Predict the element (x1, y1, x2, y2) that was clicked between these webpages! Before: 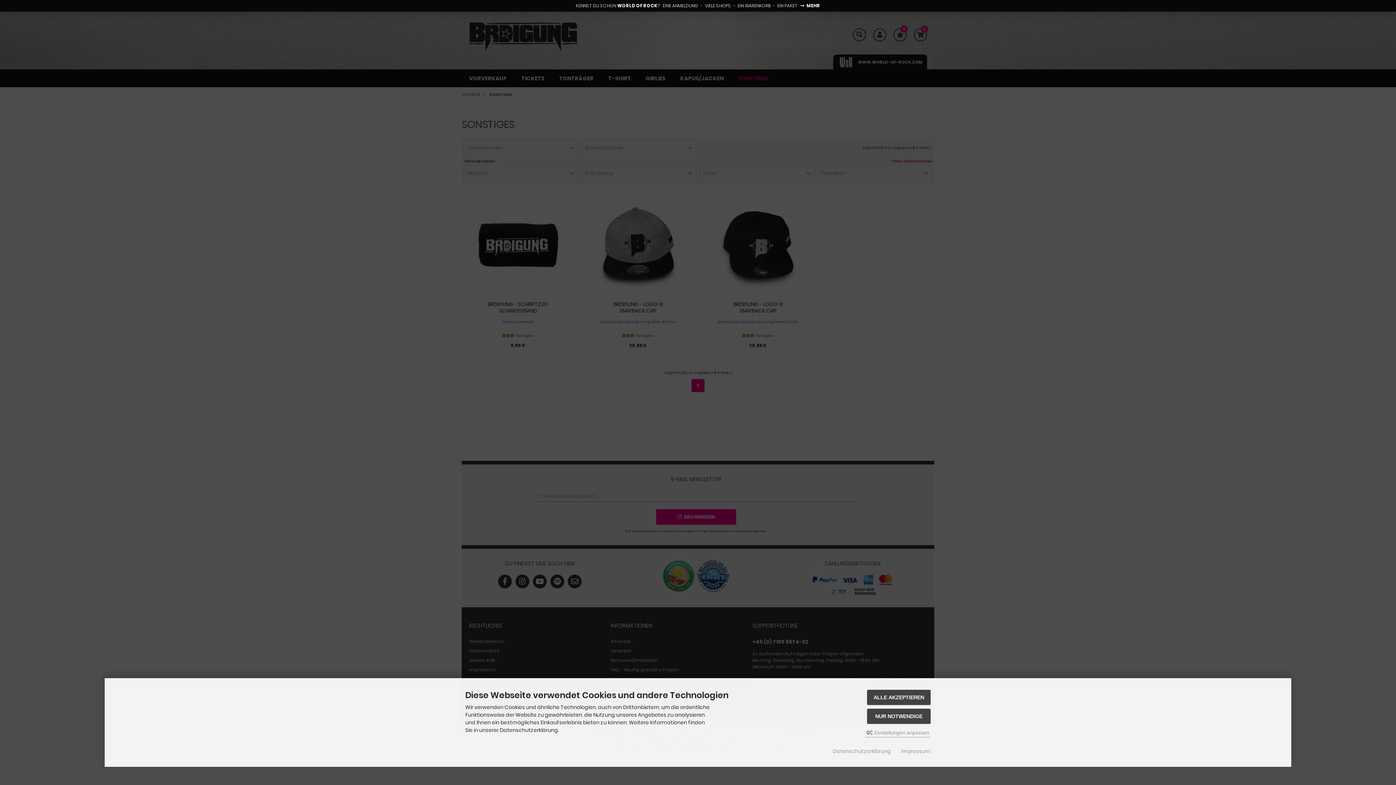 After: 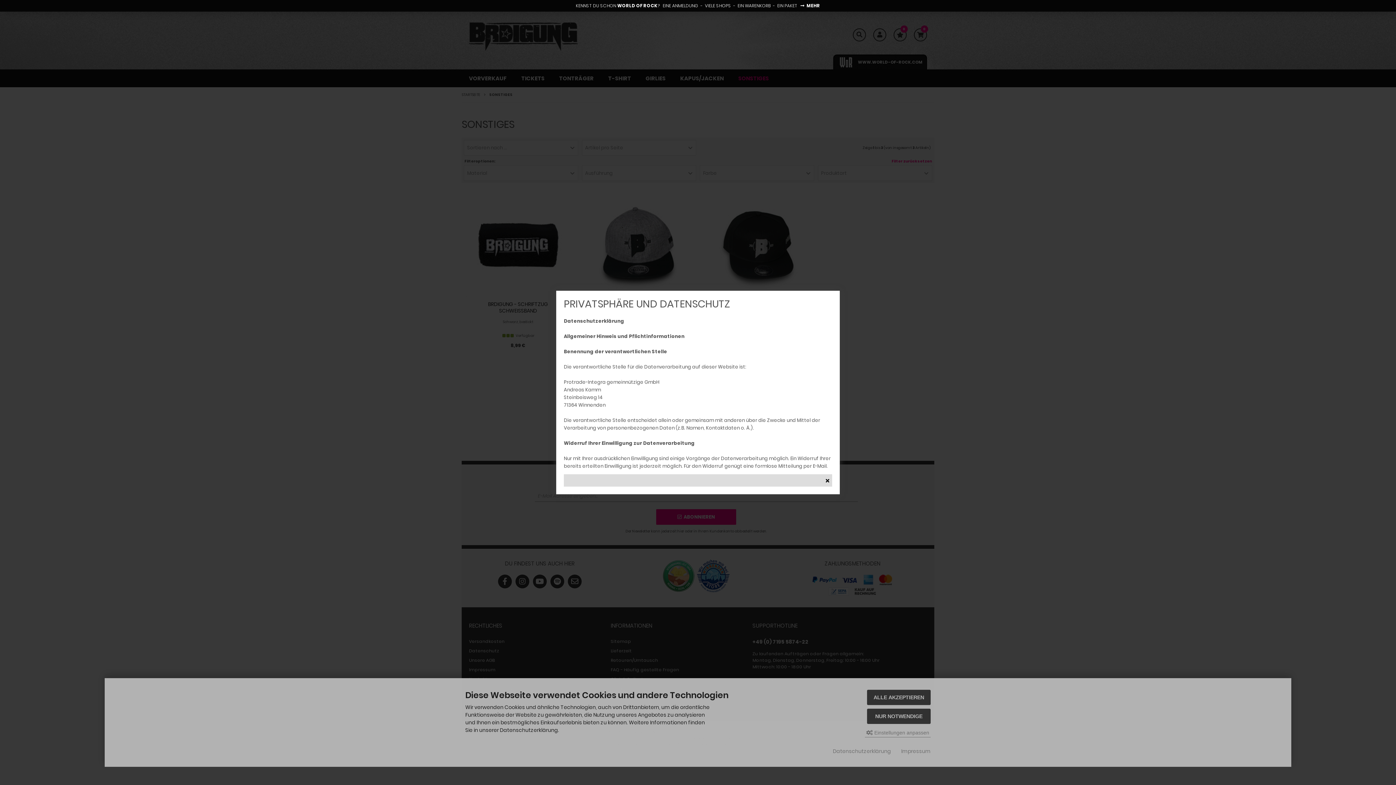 Action: label: Datenschutzerklärung bbox: (833, 748, 891, 755)